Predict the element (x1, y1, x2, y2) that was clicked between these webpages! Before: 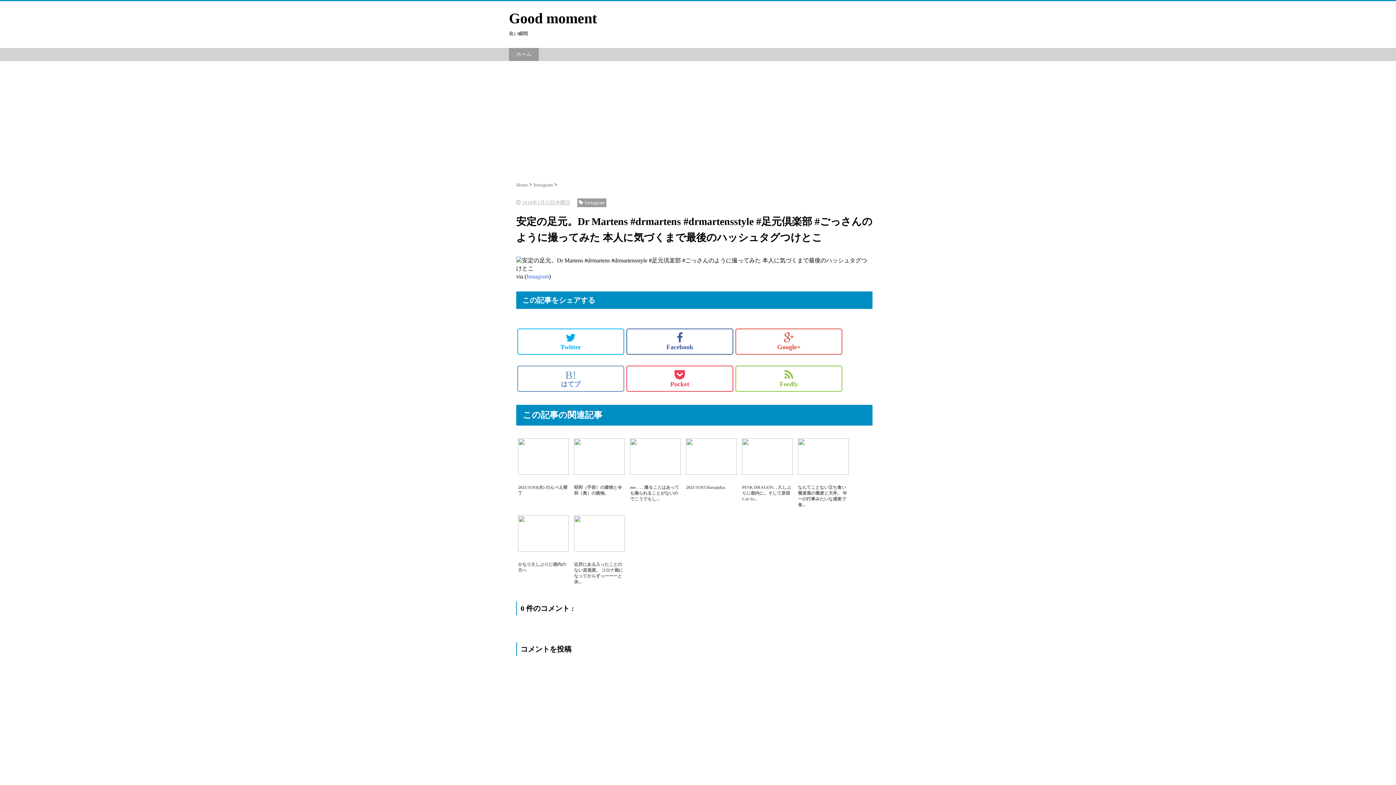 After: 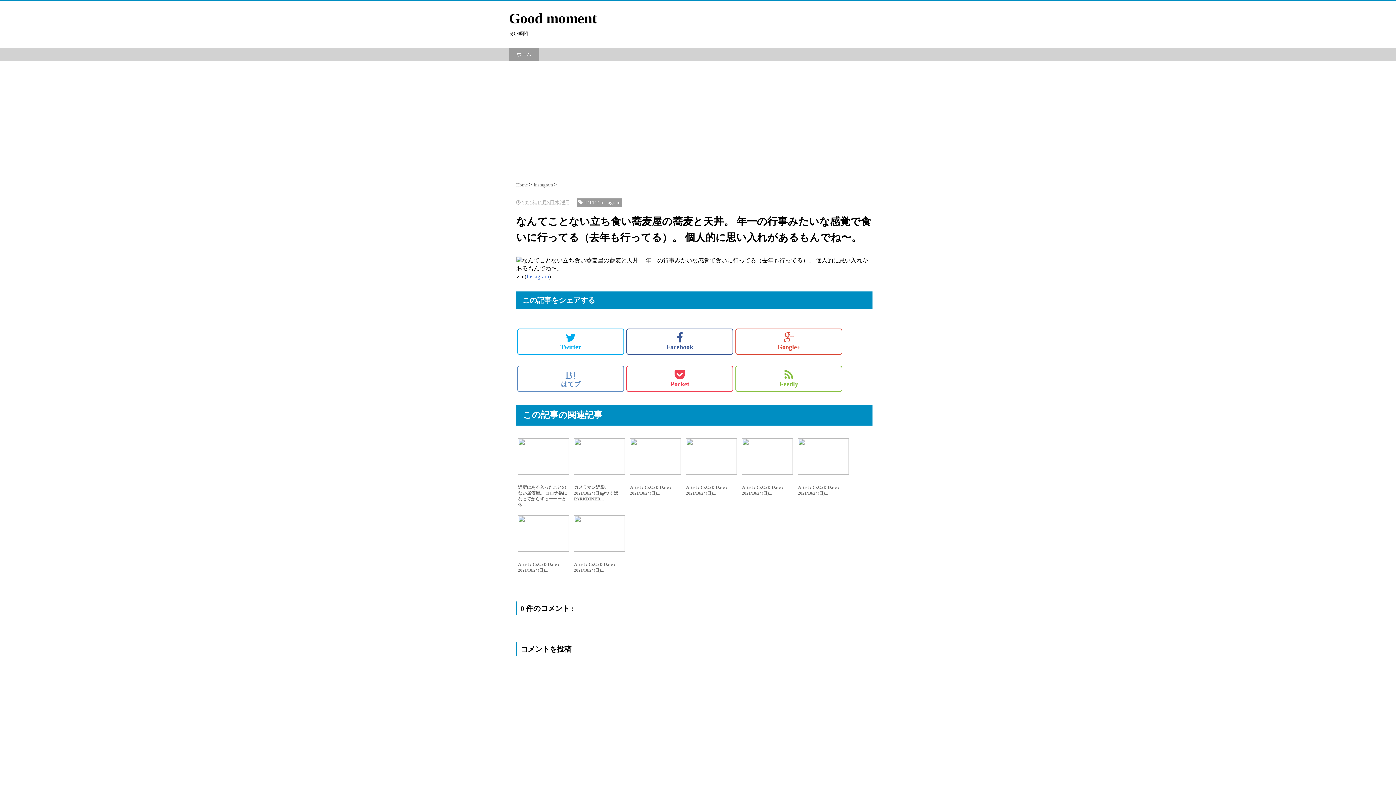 Action: label: 

なんてことない立ち食い蕎麦屋の蕎麦と天丼。 年一の行事みたいな感覚で食... bbox: (796, 436, 850, 510)